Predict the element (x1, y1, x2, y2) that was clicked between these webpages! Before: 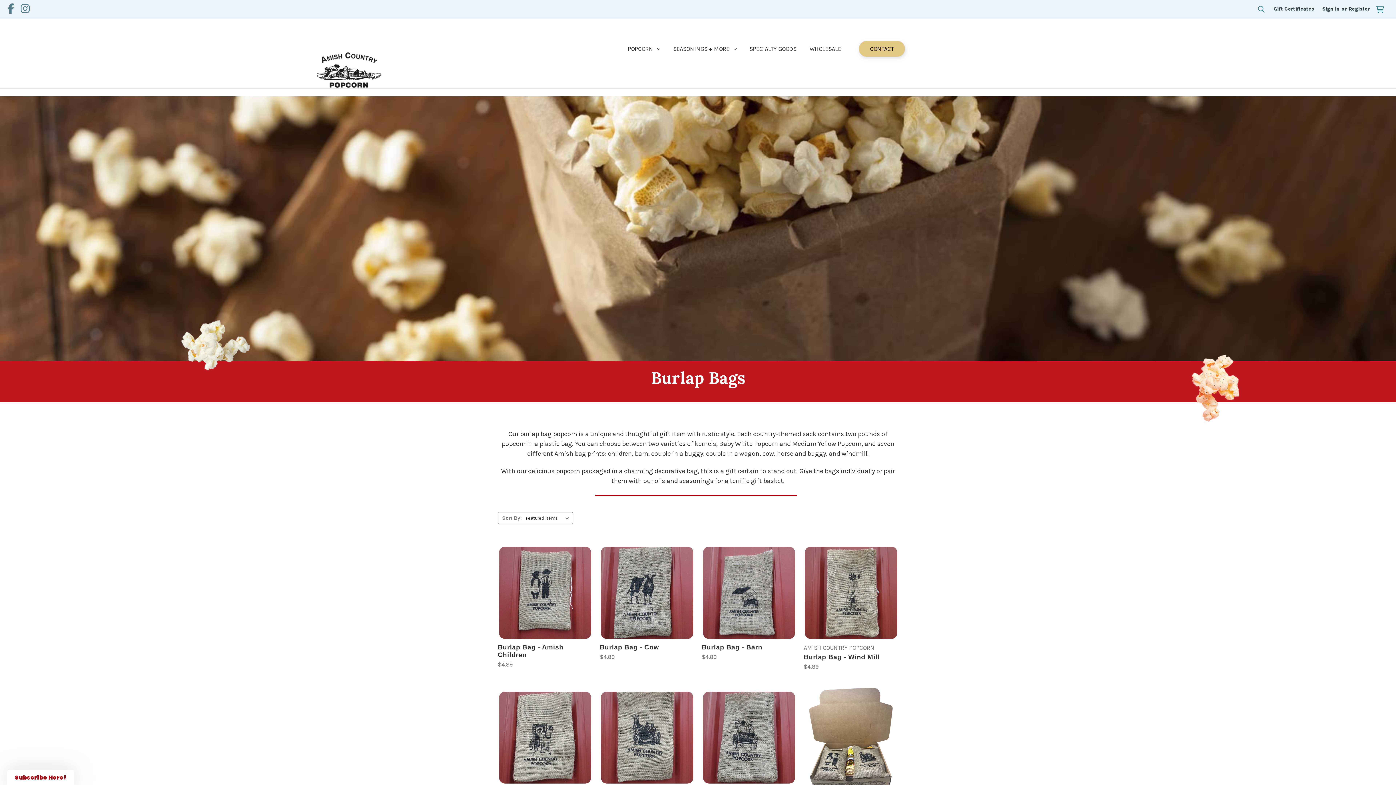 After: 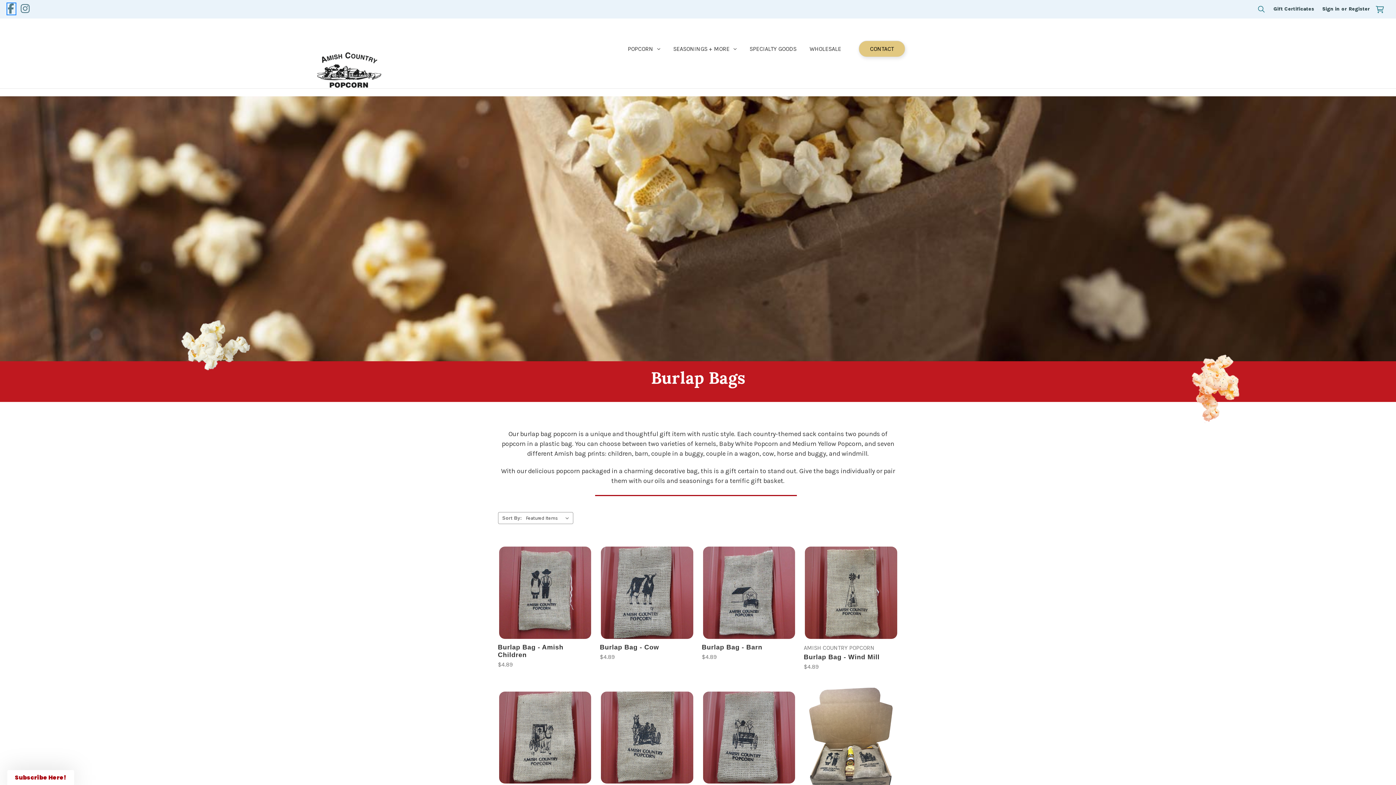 Action: bbox: (7, 3, 15, 14) label: Link opens in new window (facebook.com)